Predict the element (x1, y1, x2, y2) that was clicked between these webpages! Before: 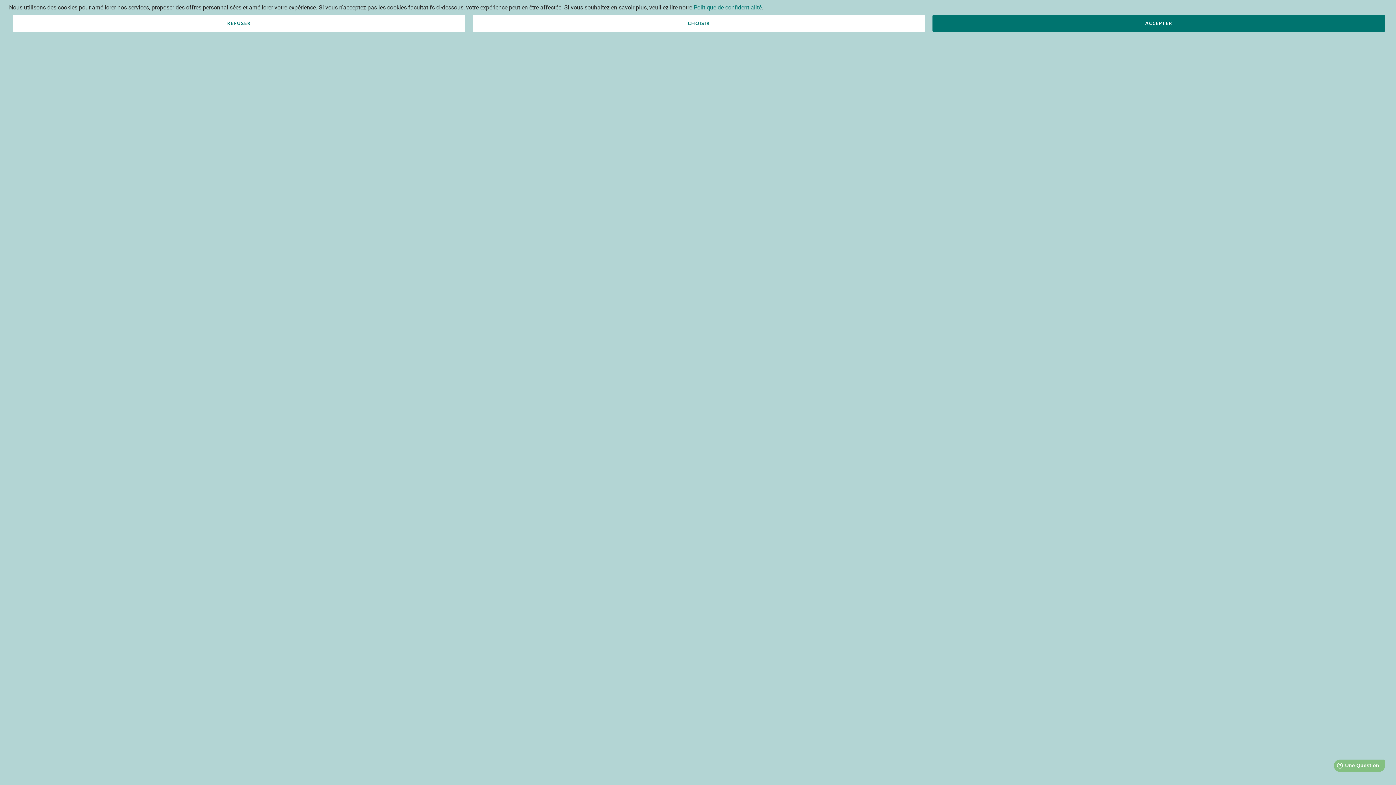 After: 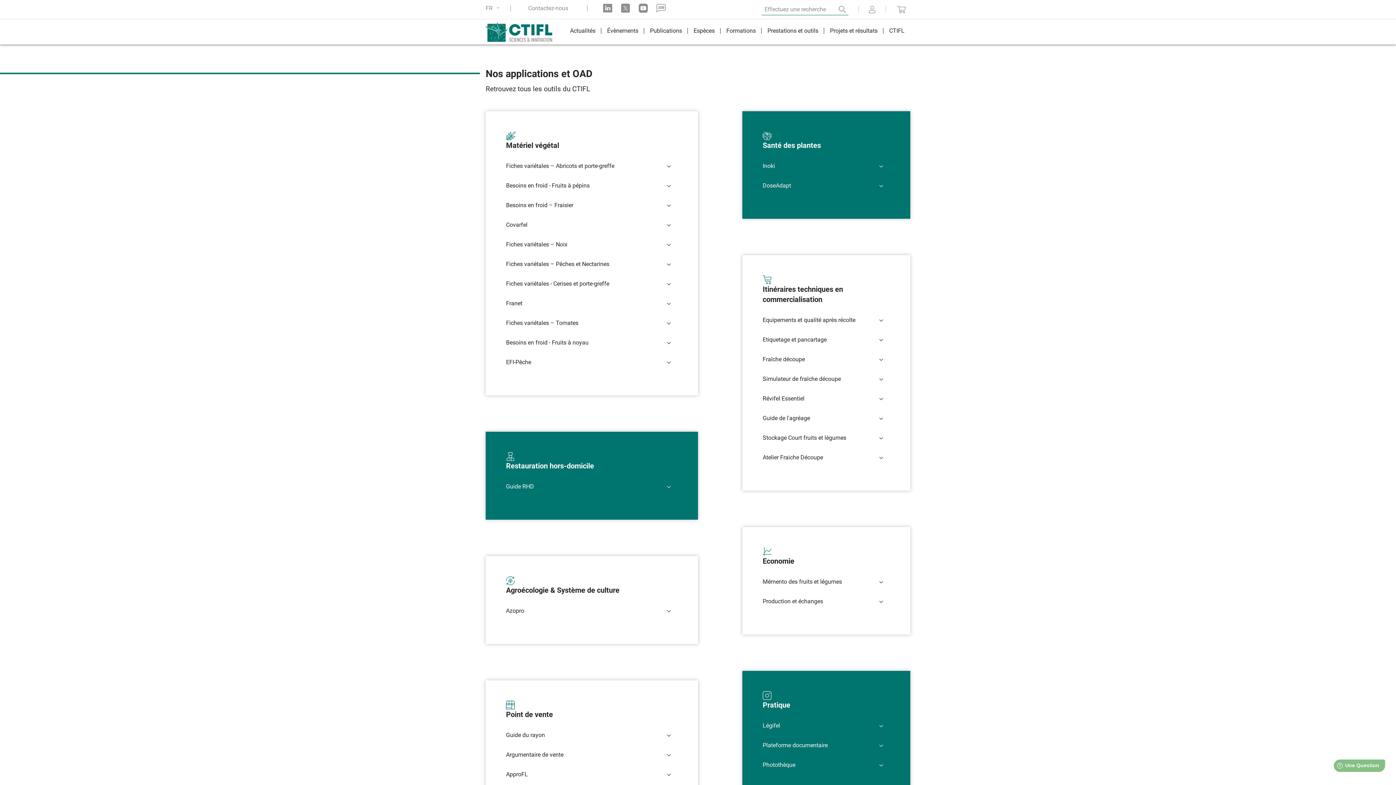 Action: bbox: (932, 15, 1385, 31) label: ACCEPTER